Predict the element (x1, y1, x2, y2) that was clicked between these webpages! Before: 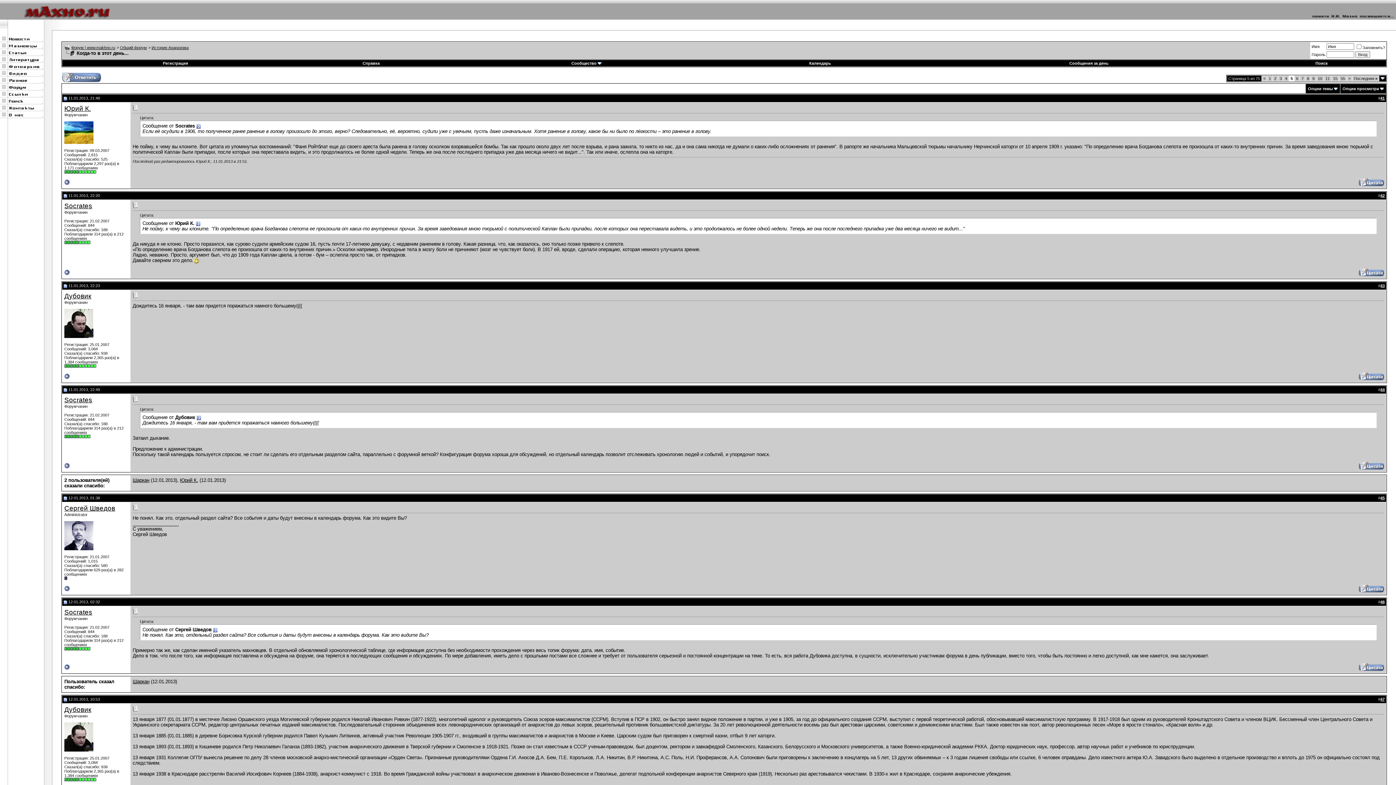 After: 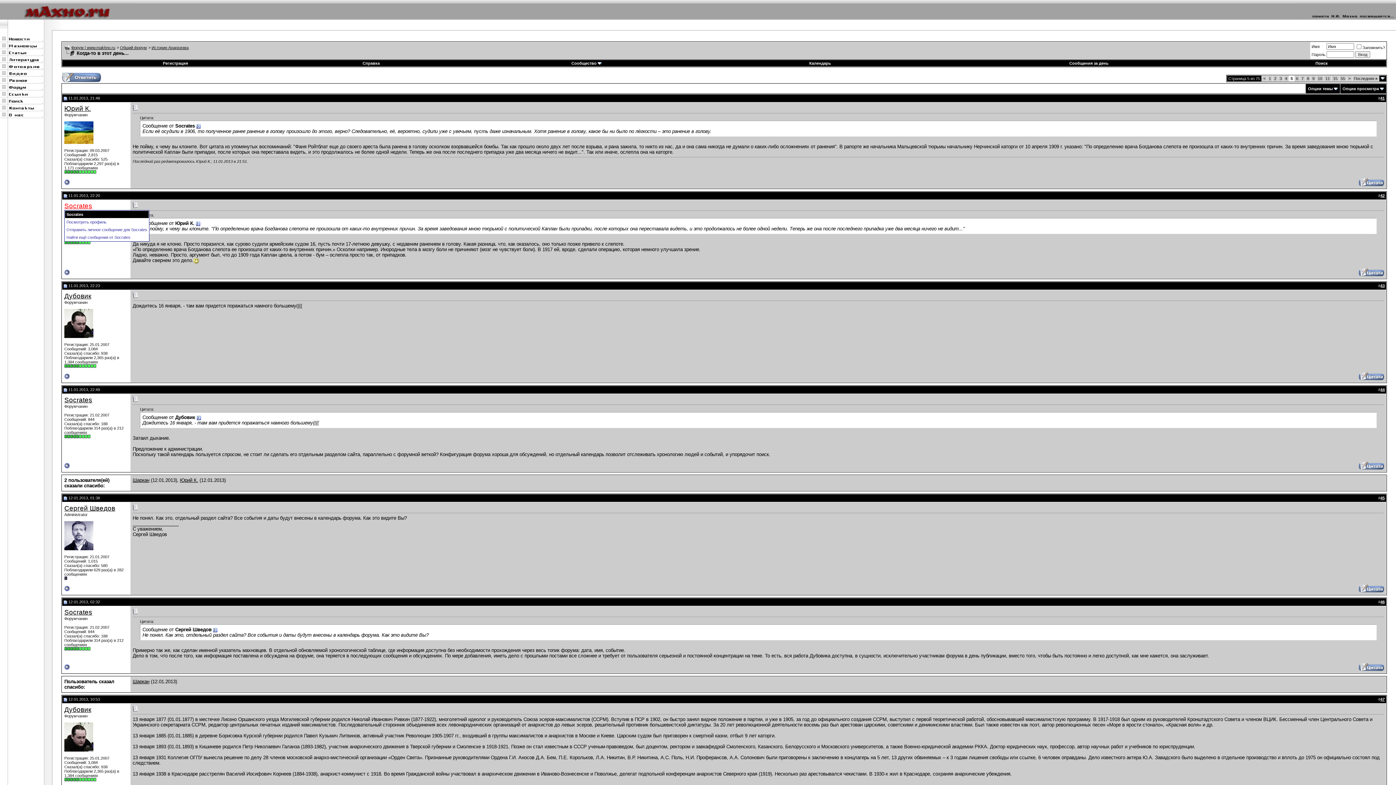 Action: bbox: (64, 202, 92, 209) label: Socrates